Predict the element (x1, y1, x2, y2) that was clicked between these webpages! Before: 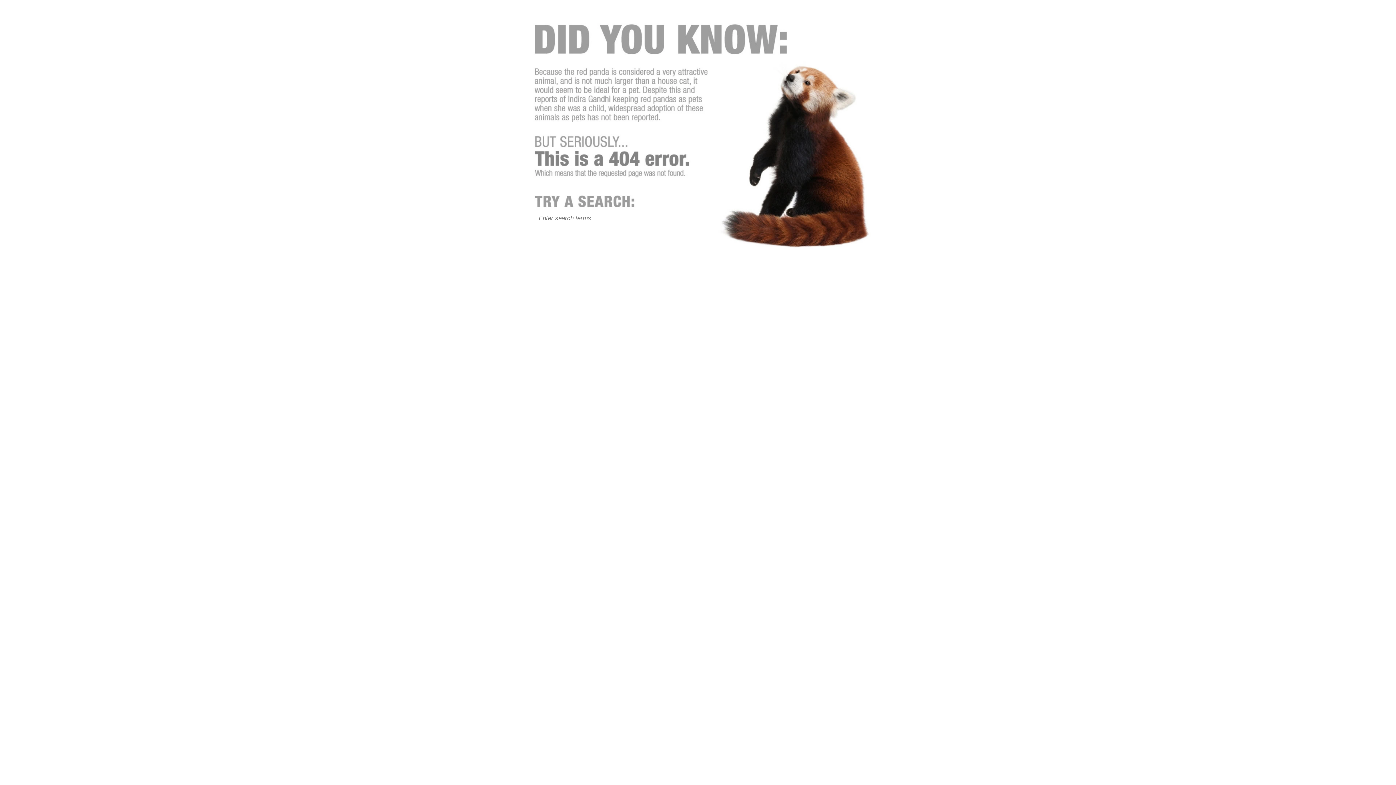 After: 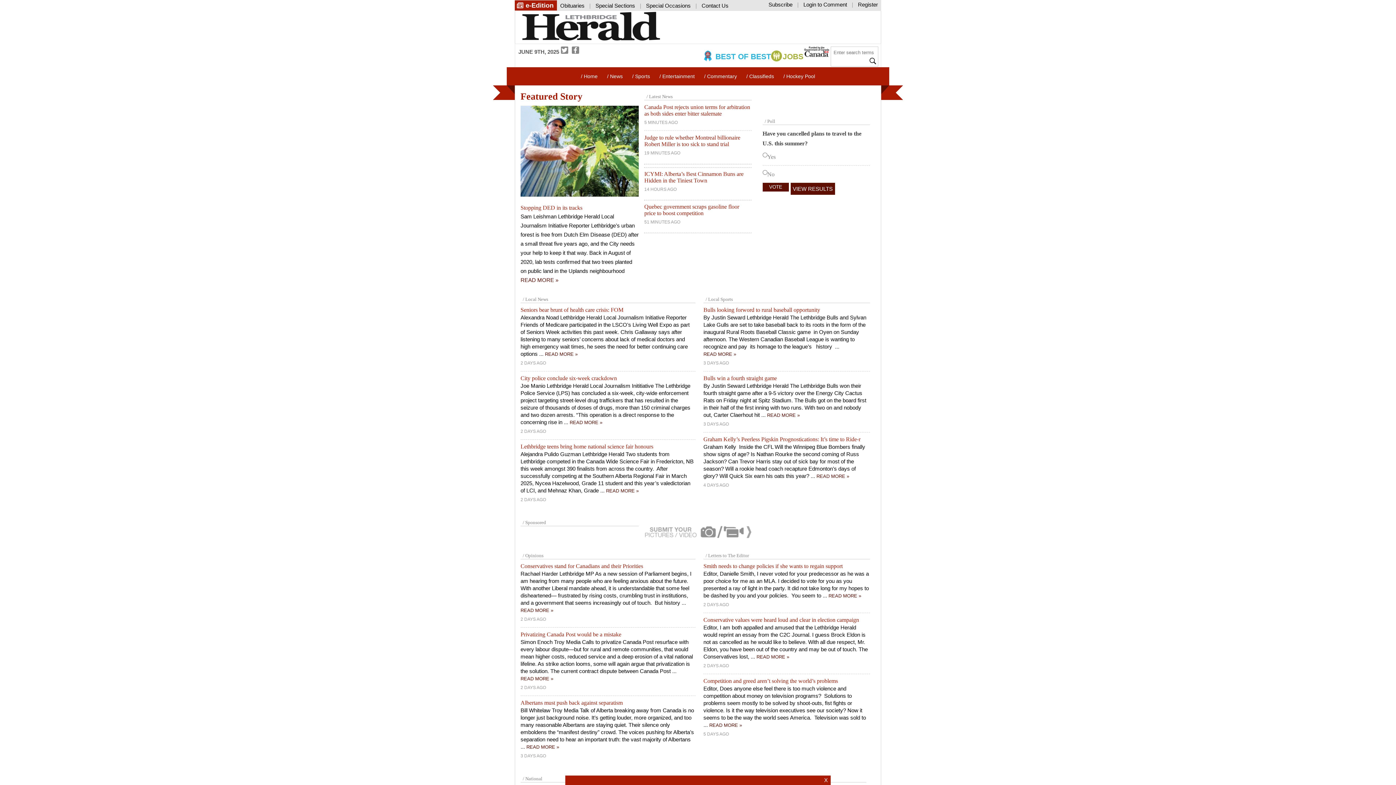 Action: bbox: (529, 335, 678, 341)